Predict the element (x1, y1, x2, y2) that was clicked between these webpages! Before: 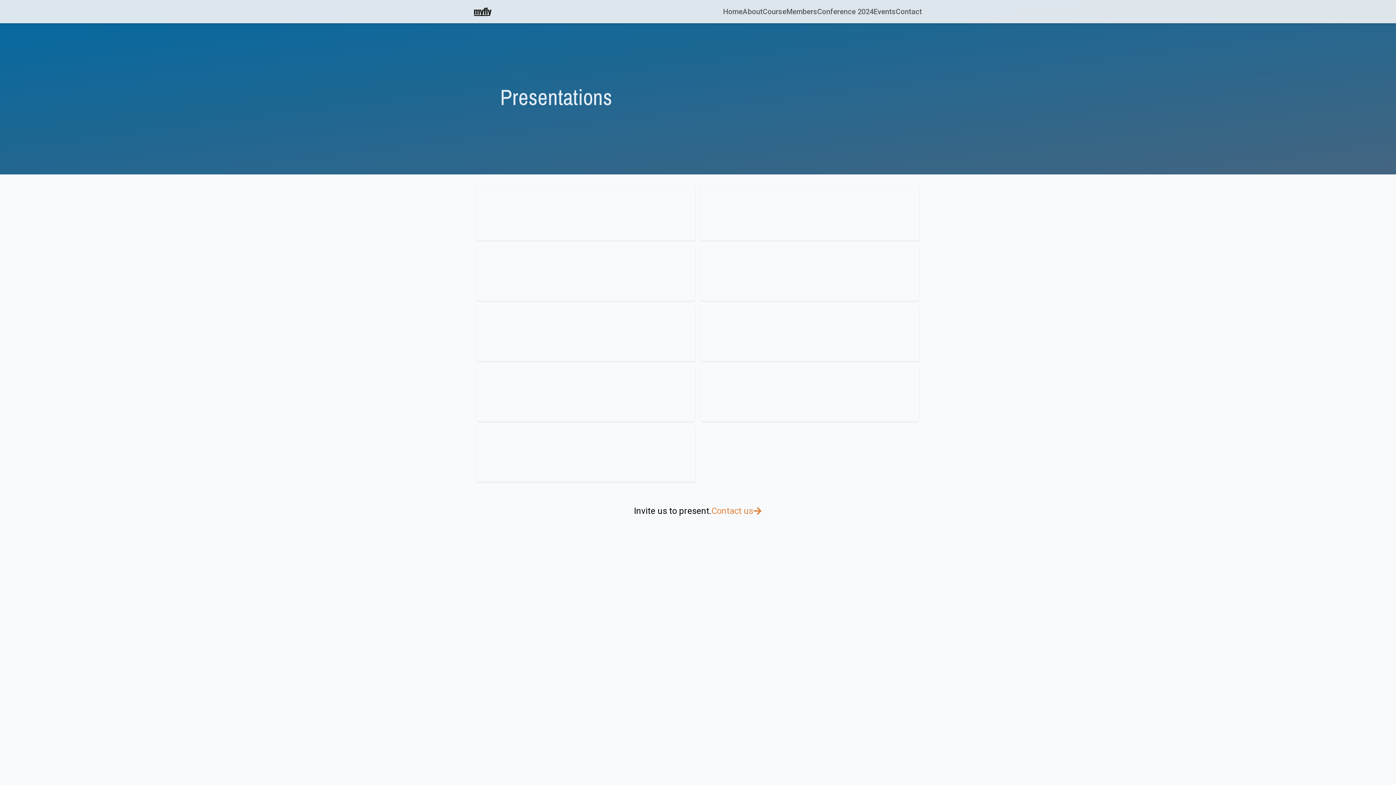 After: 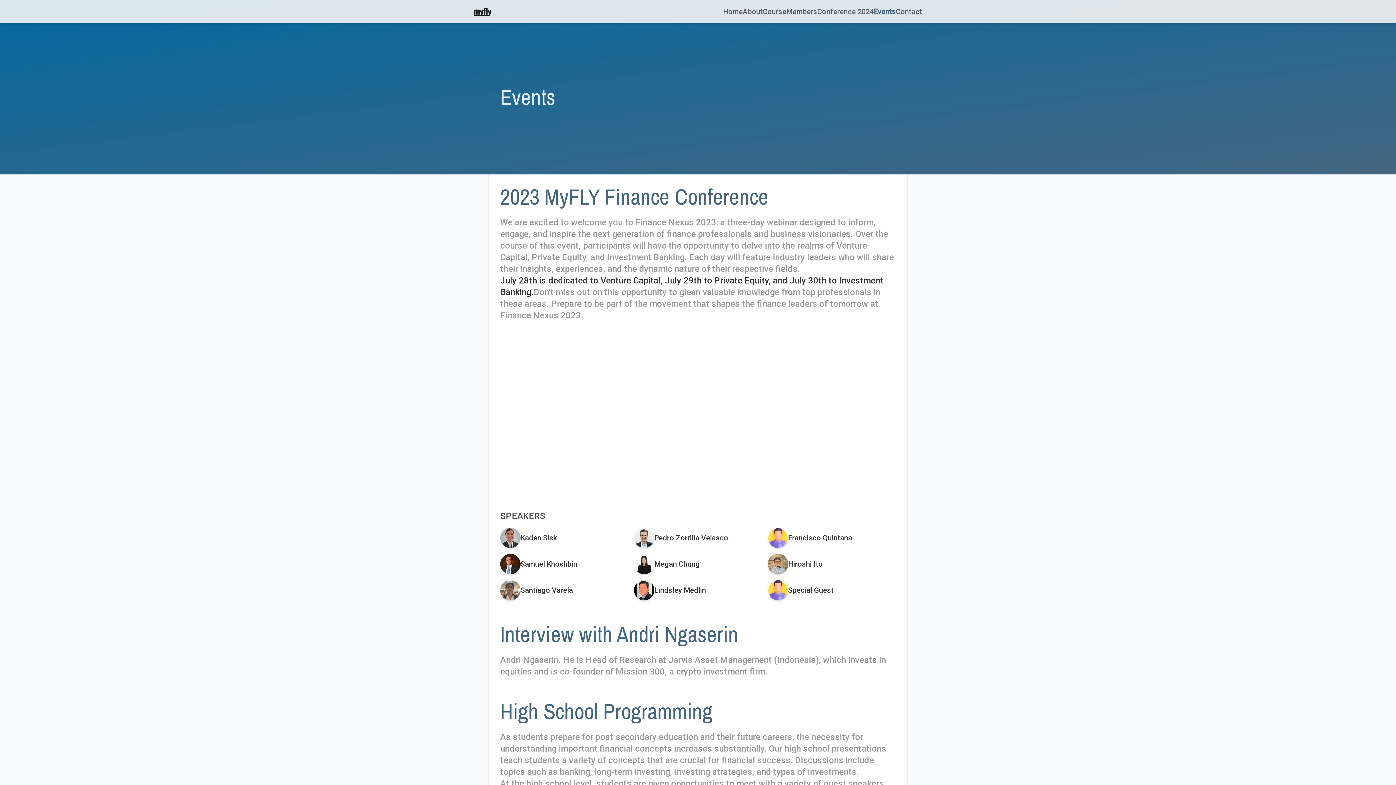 Action: bbox: (873, 3, 896, 19) label: Events